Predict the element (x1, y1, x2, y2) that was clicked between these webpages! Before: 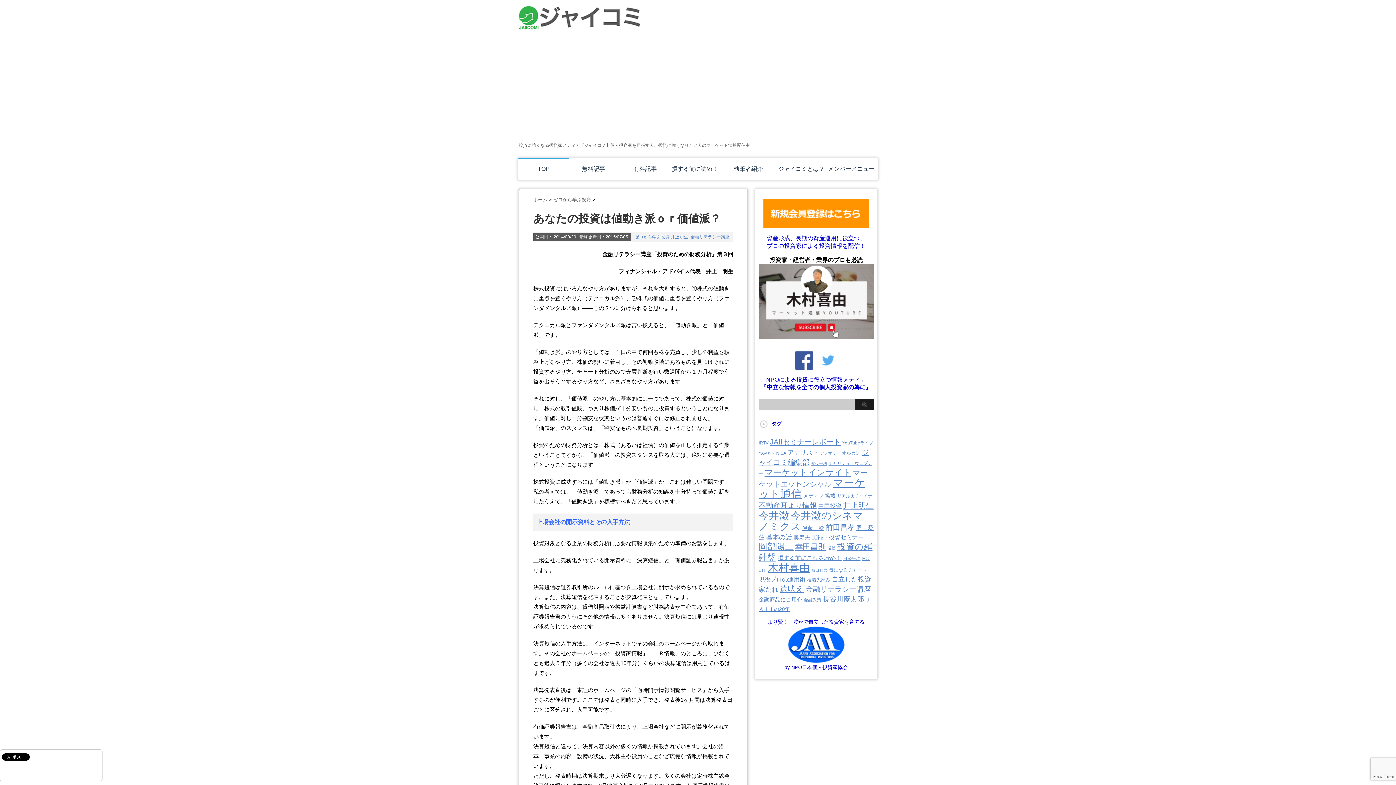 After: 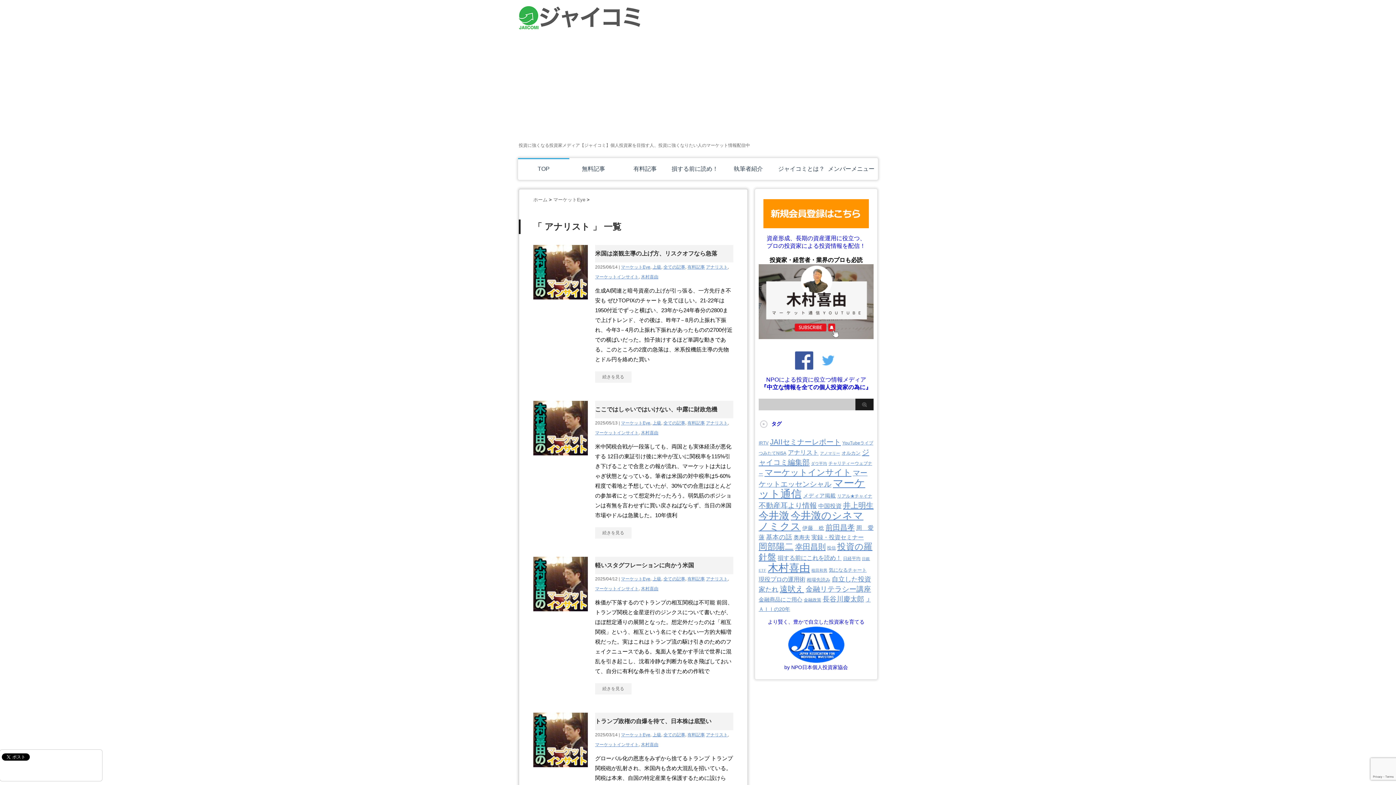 Action: label: アナリスト (15個の項目) bbox: (788, 449, 818, 456)